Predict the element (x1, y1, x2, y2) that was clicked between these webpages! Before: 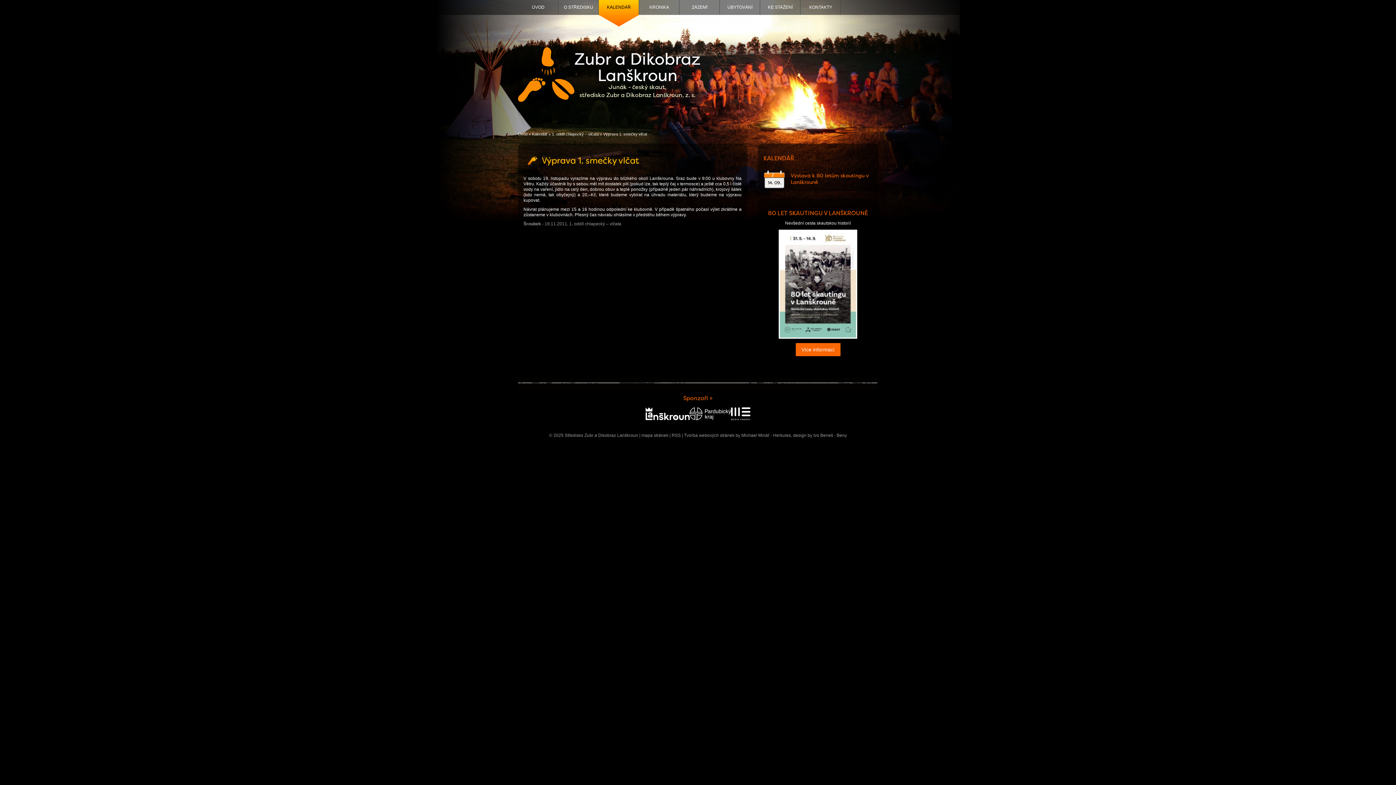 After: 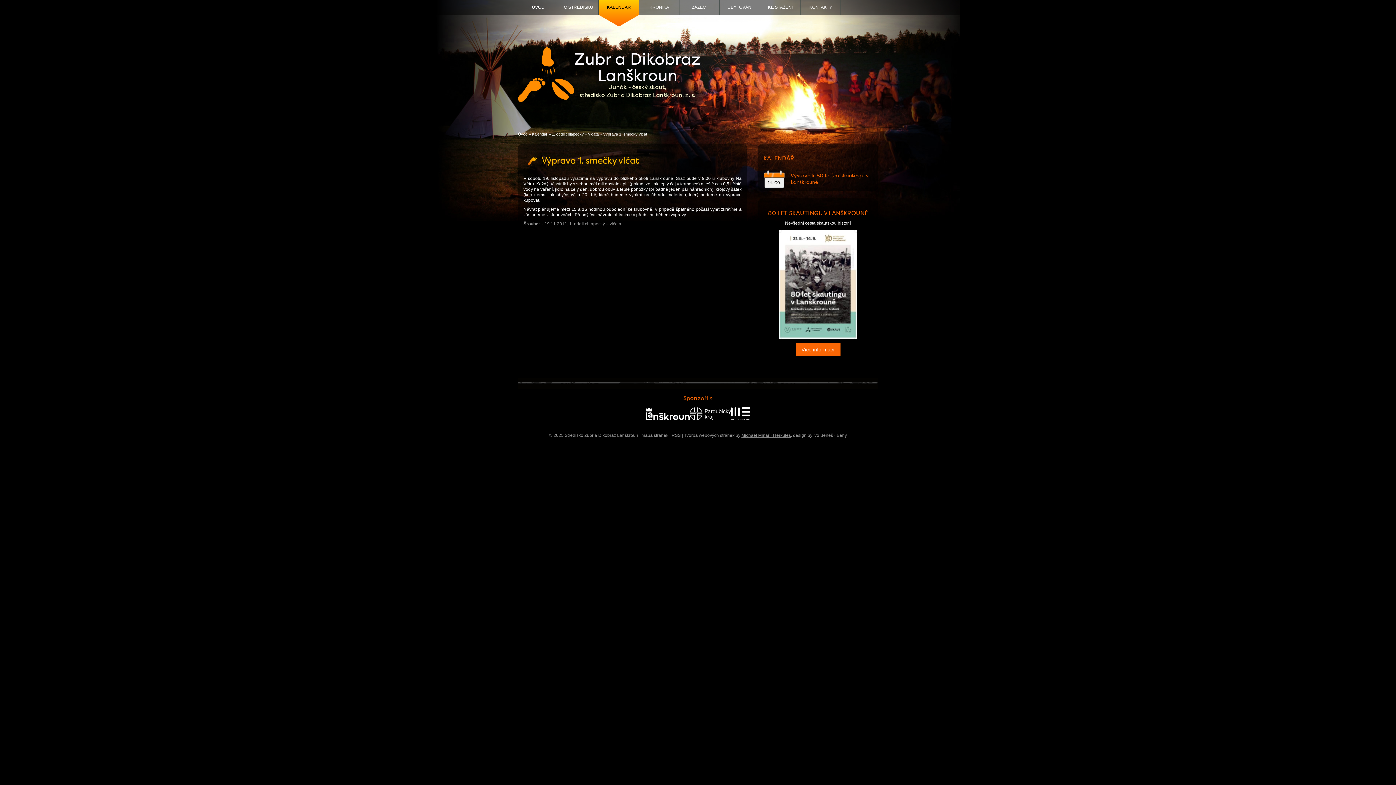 Action: label: Michael Minář - Herkules bbox: (741, 433, 791, 438)